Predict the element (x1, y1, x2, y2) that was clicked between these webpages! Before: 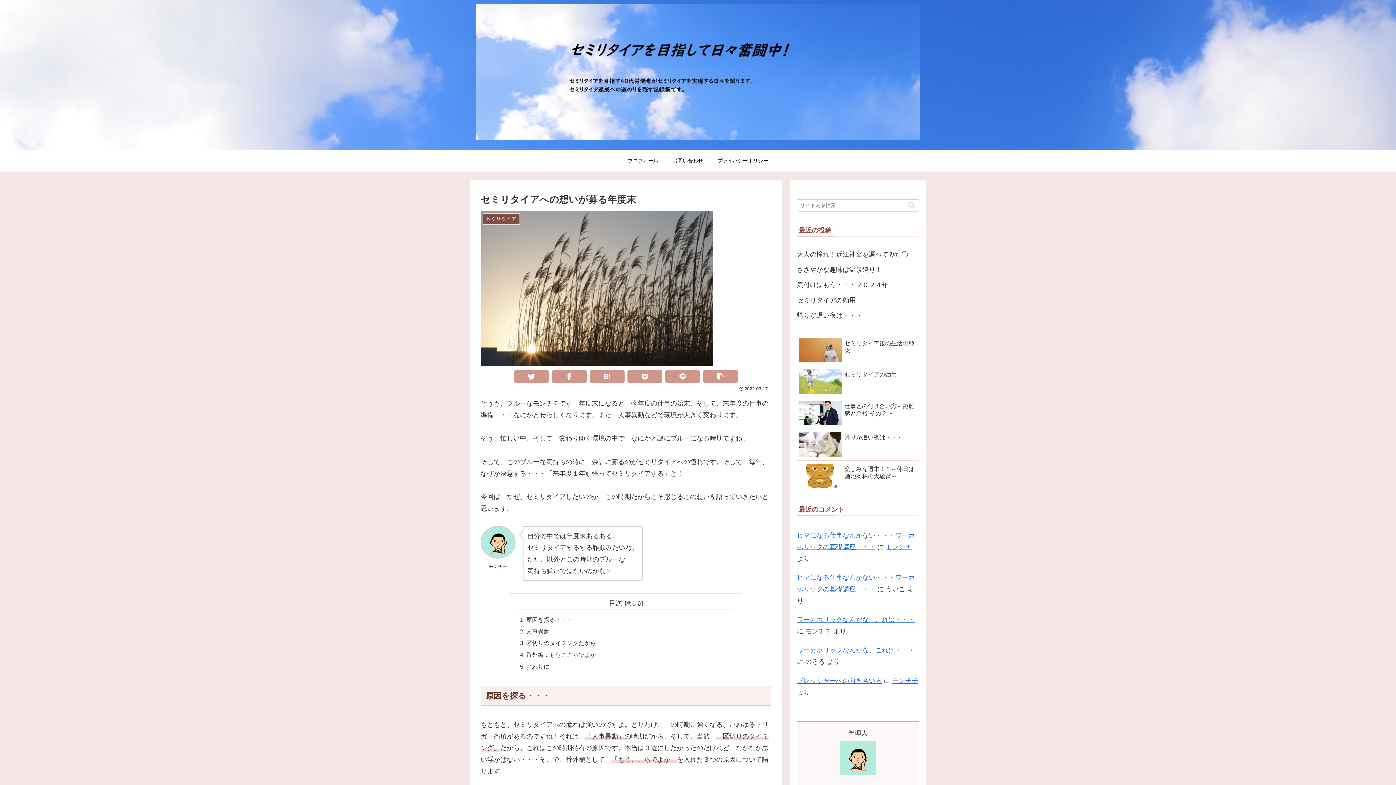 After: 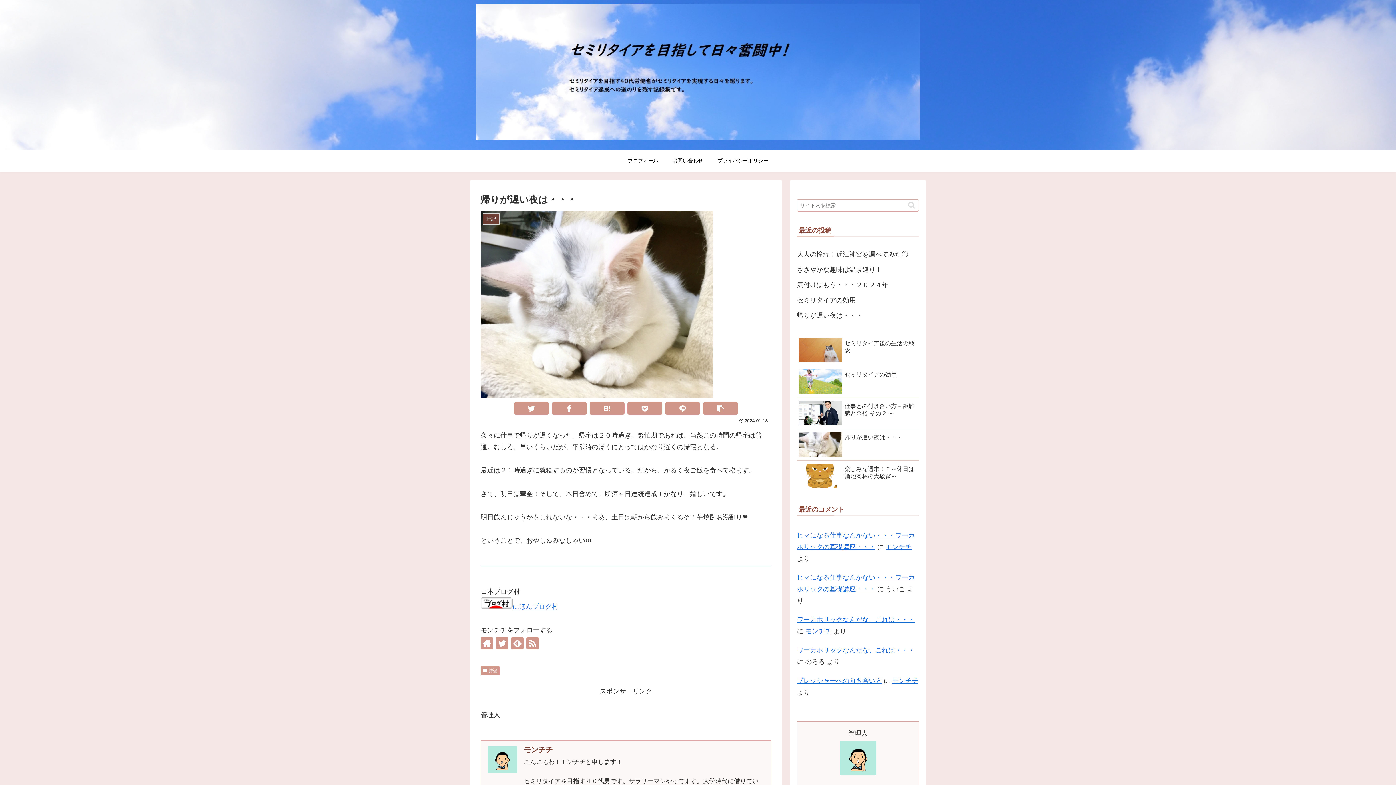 Action: label: 帰りが遅い夜は・・・ bbox: (797, 308, 919, 323)